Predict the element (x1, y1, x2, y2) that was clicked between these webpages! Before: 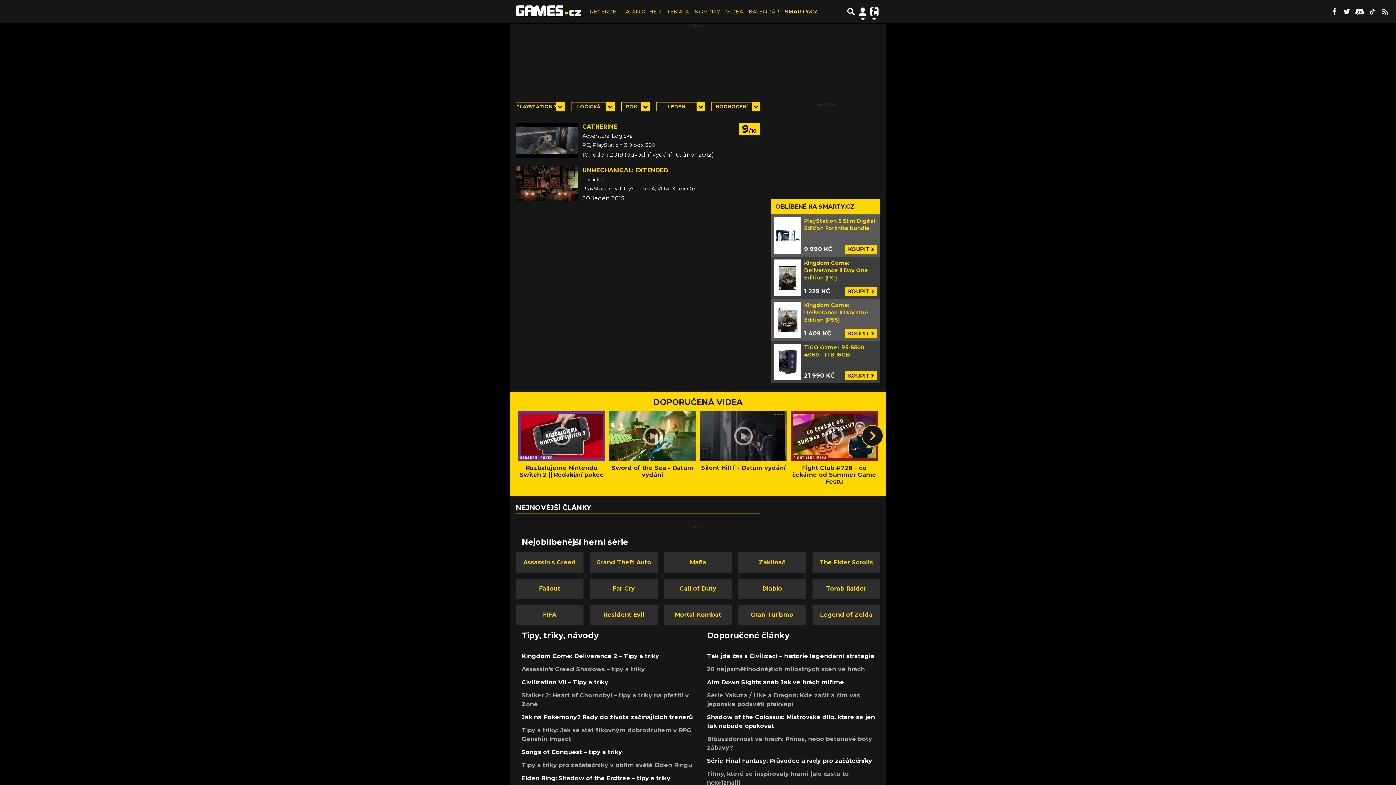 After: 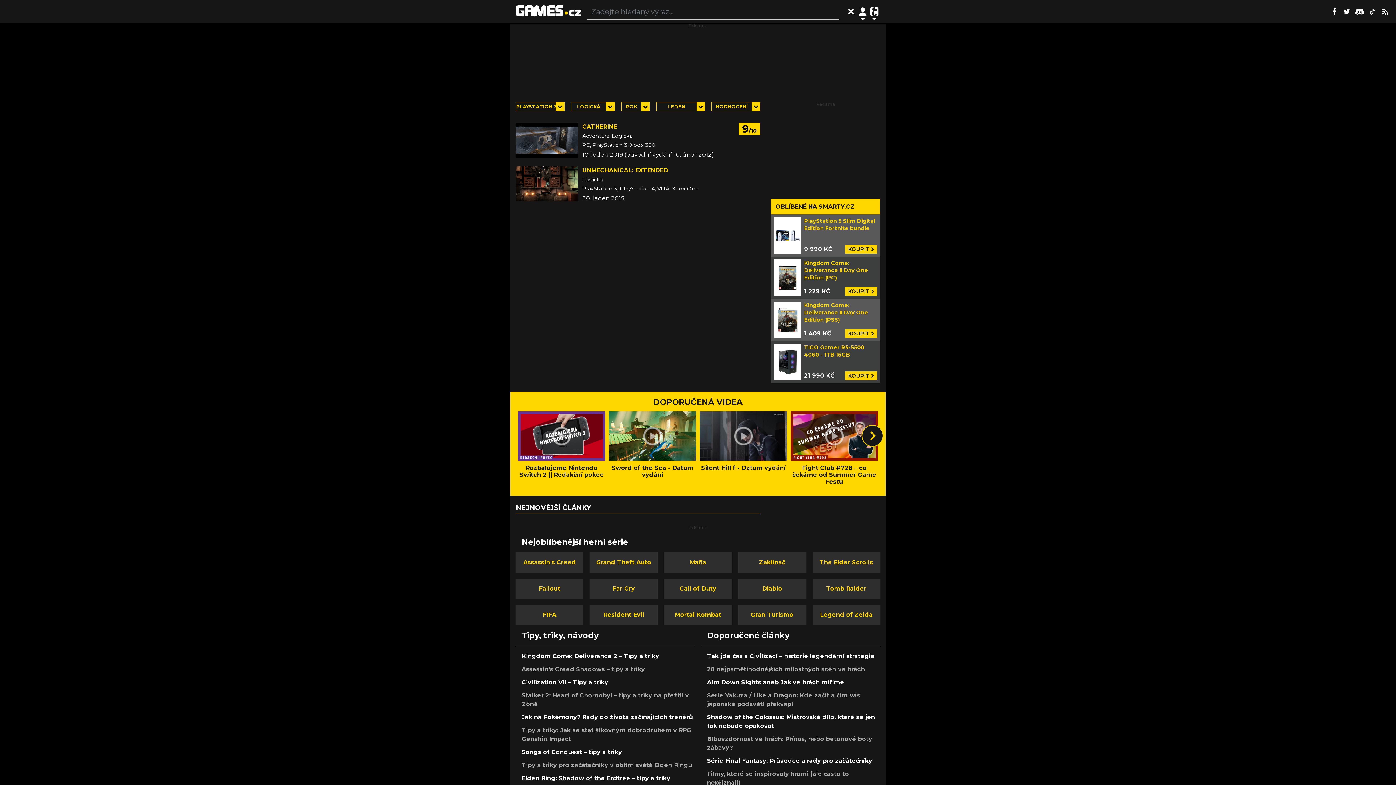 Action: label: Přepnout hledání bbox: (845, 2, 857, 20)